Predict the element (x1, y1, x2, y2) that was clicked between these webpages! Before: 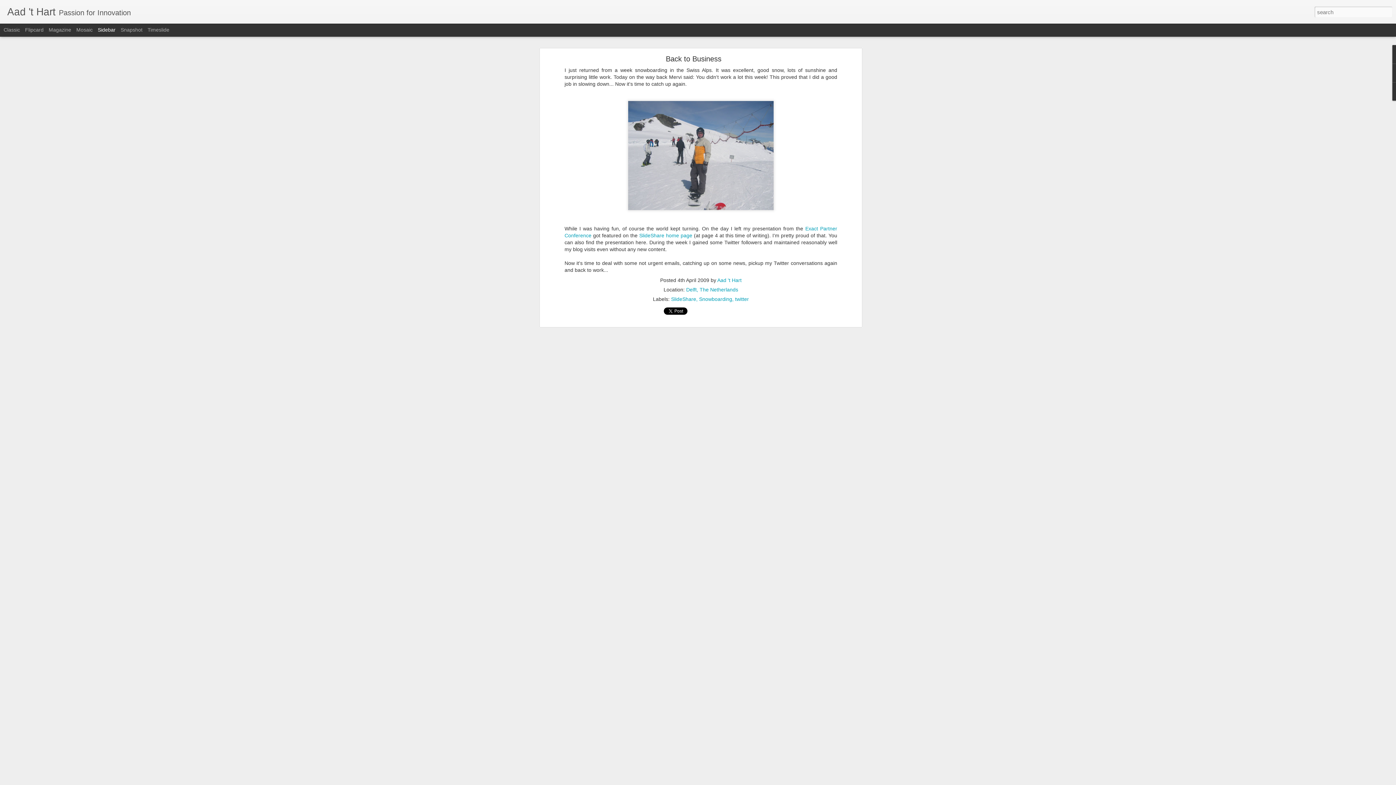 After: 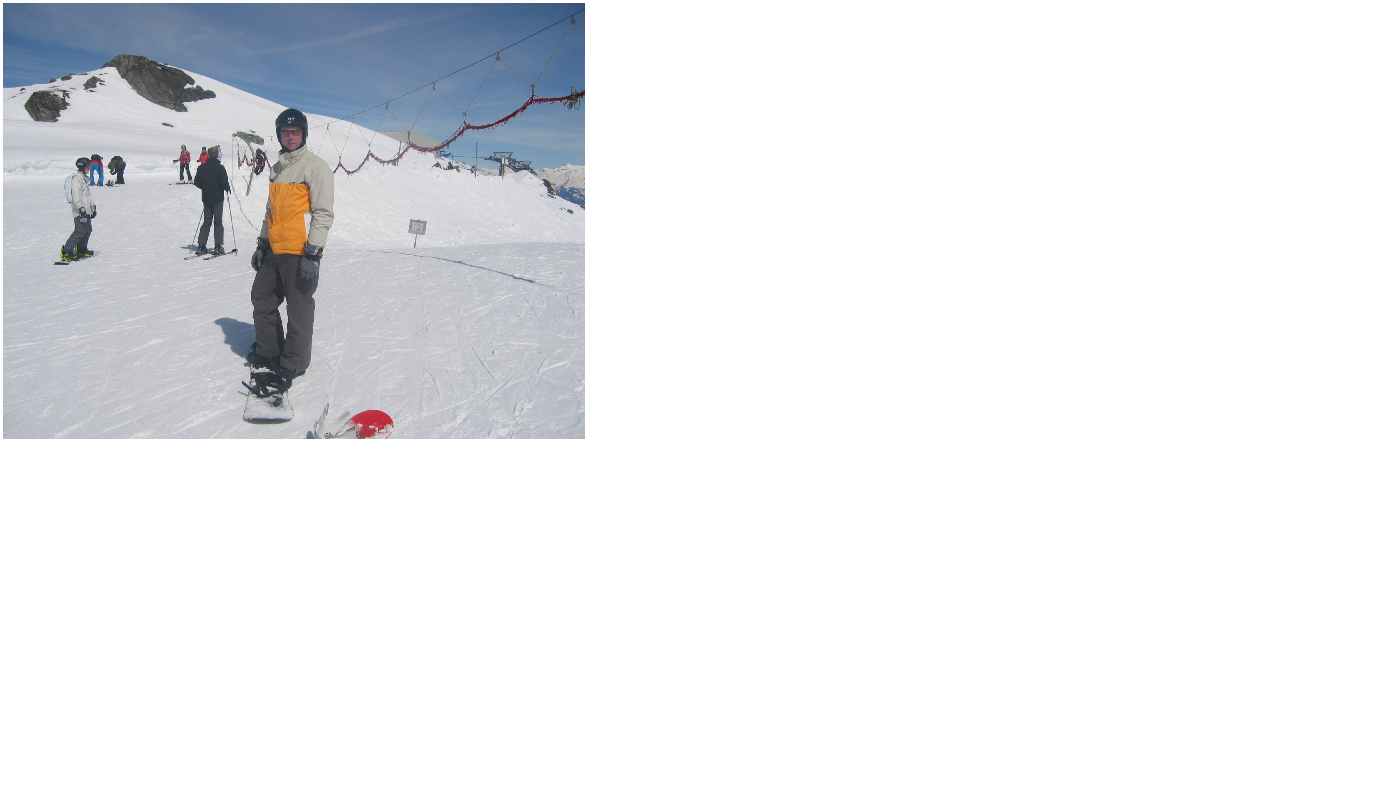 Action: bbox: (625, 212, 776, 217)